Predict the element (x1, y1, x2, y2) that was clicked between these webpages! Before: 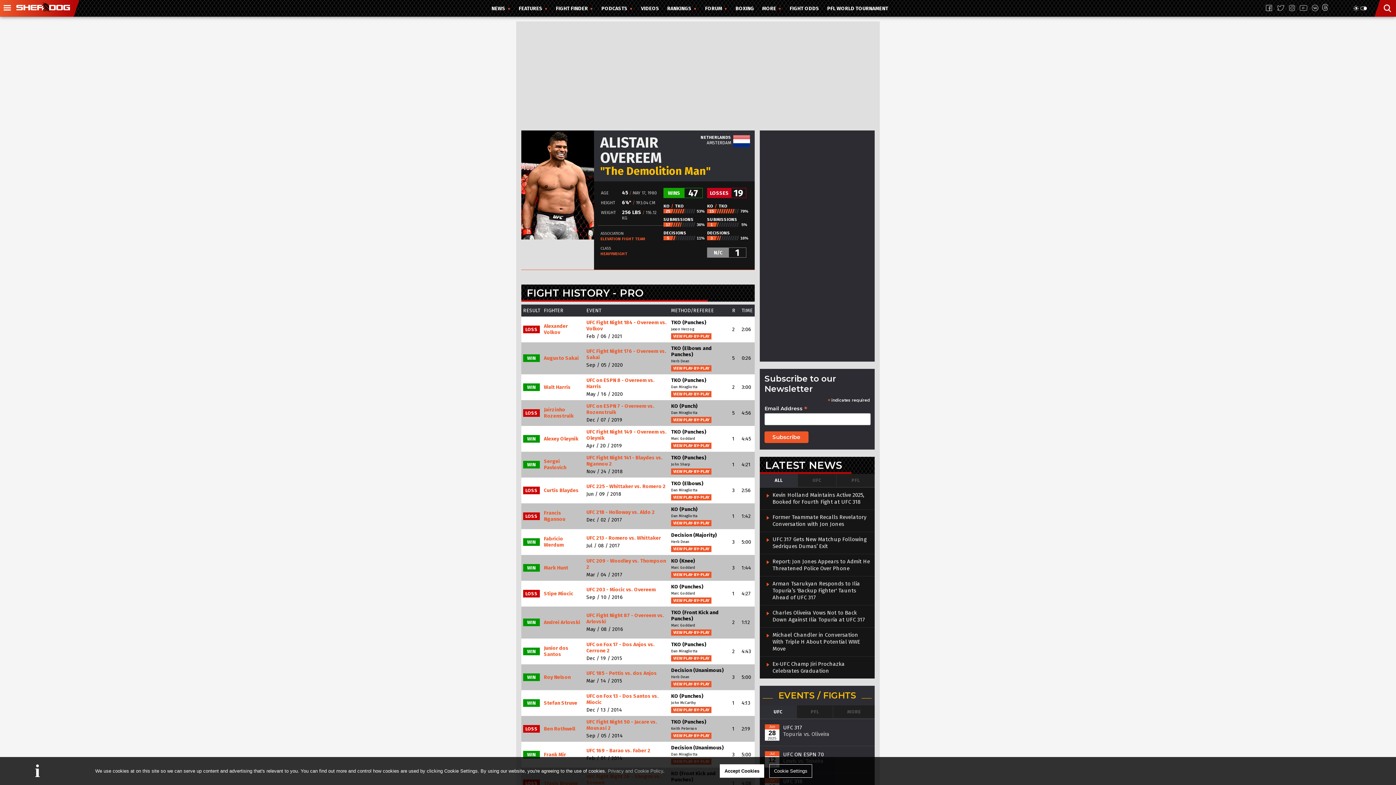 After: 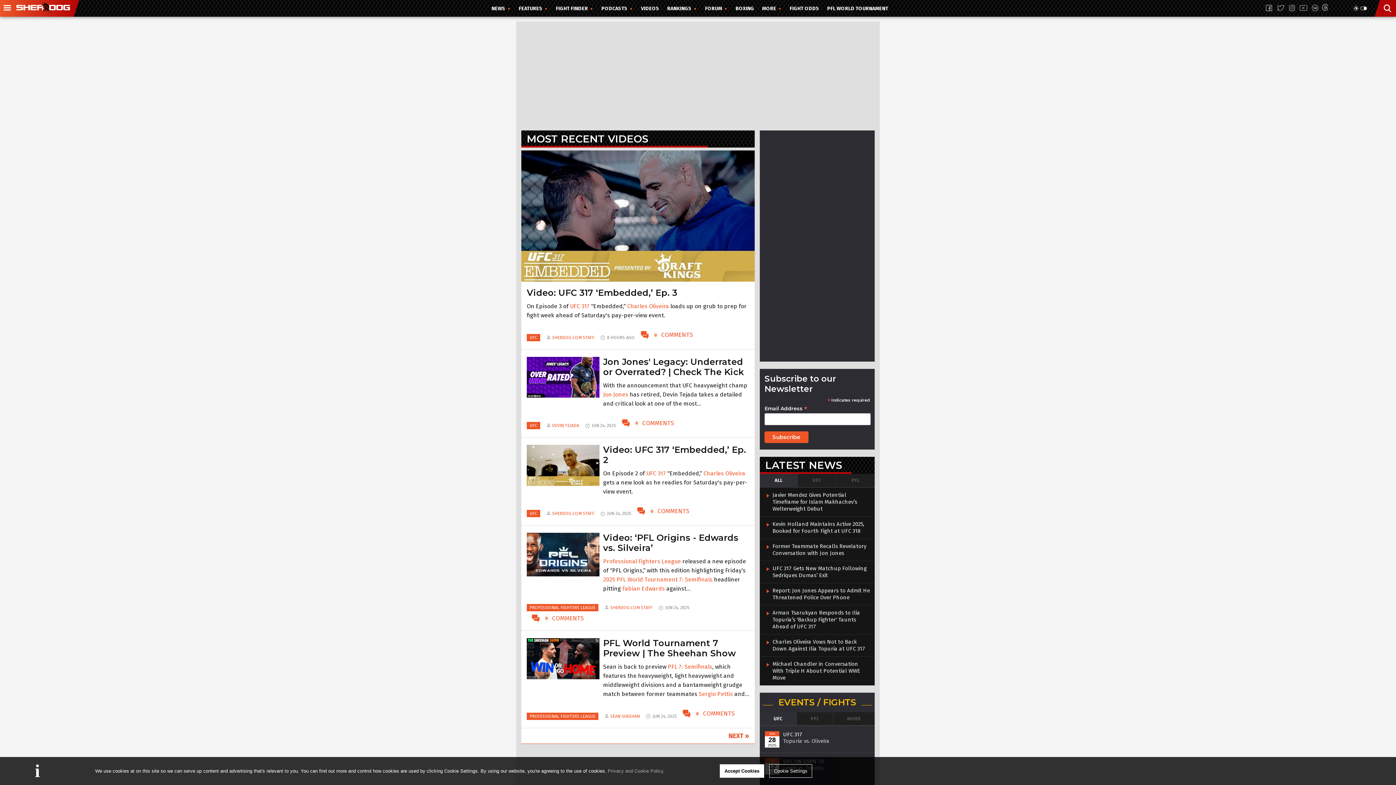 Action: label: VIDEOS bbox: (641, 5, 659, 11)